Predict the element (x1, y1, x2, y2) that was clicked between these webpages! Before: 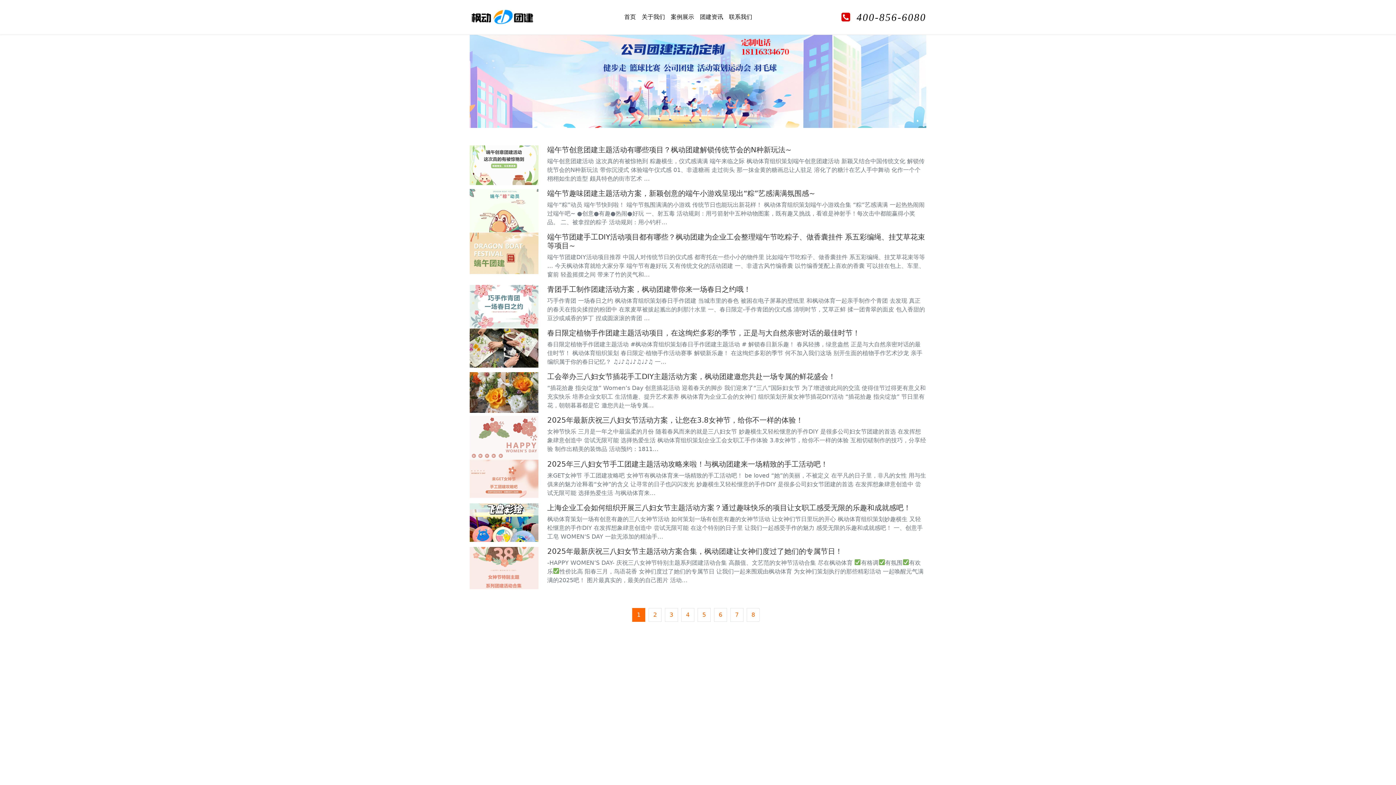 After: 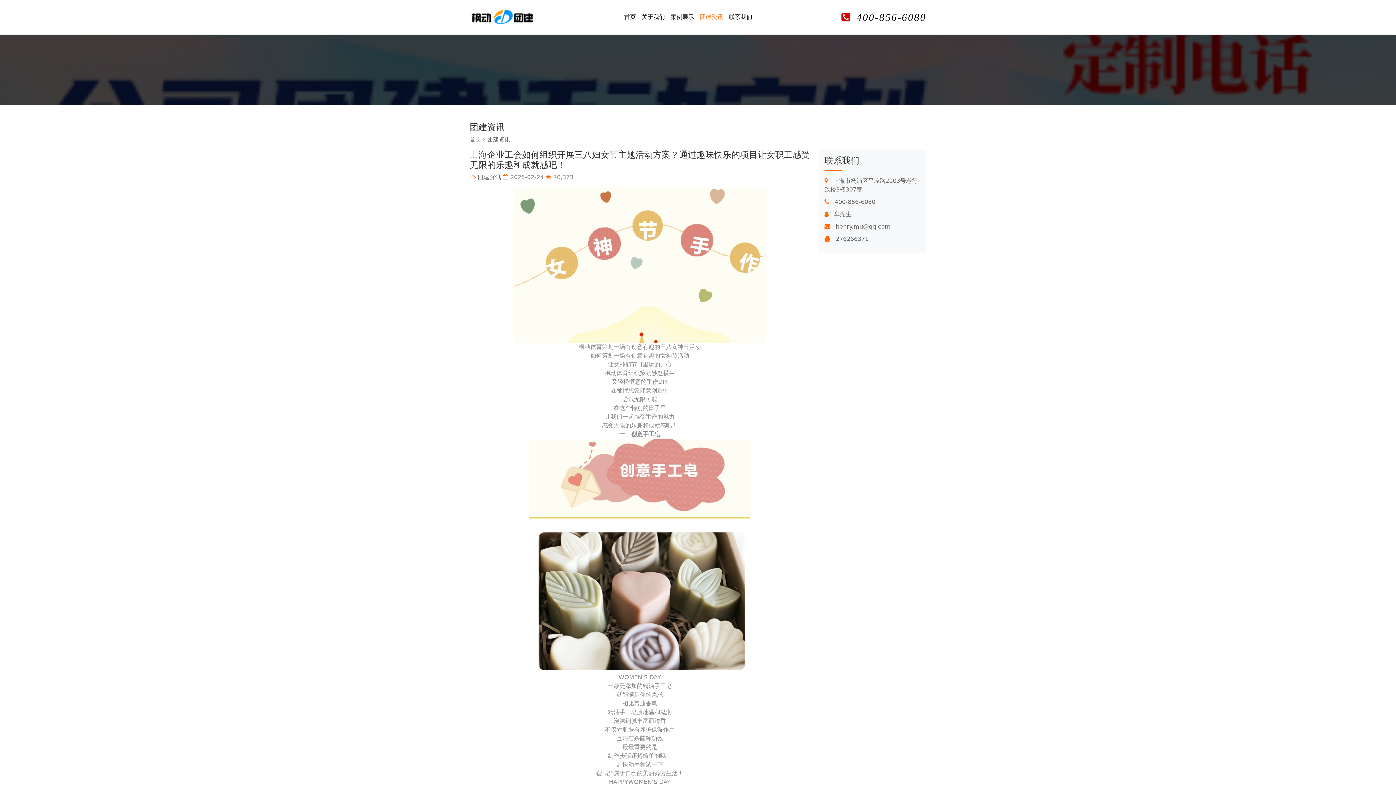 Action: bbox: (469, 503, 538, 542)